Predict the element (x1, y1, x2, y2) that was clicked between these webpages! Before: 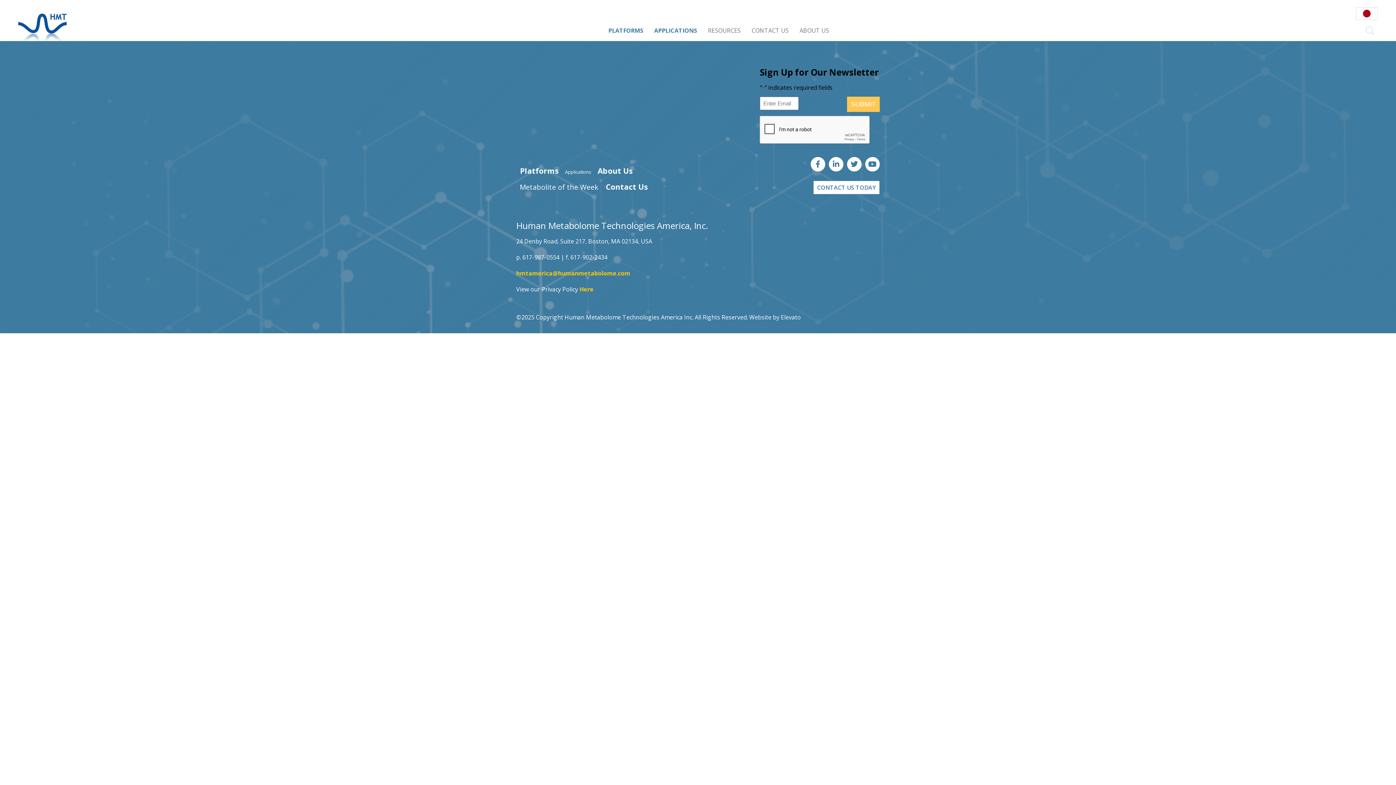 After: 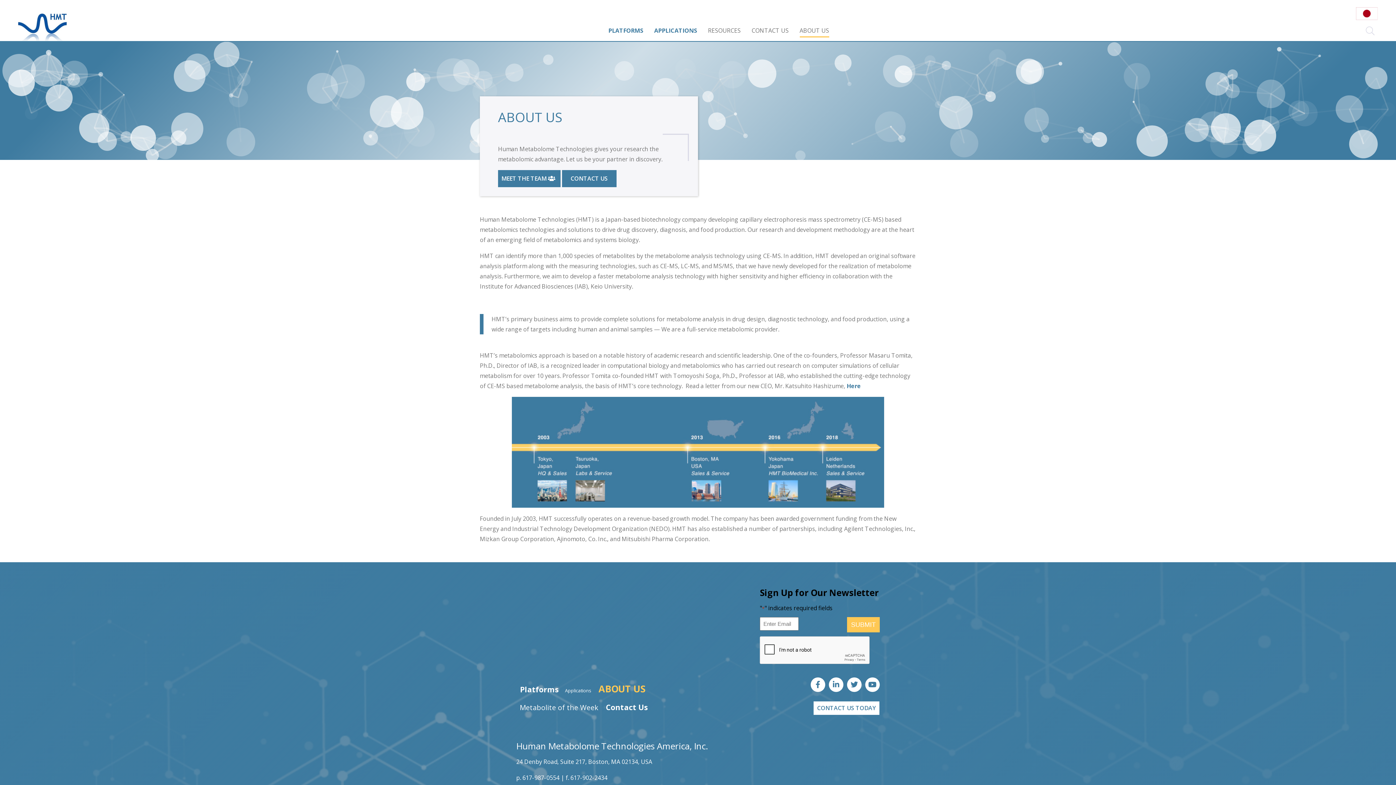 Action: label: About Us bbox: (597, 165, 633, 175)